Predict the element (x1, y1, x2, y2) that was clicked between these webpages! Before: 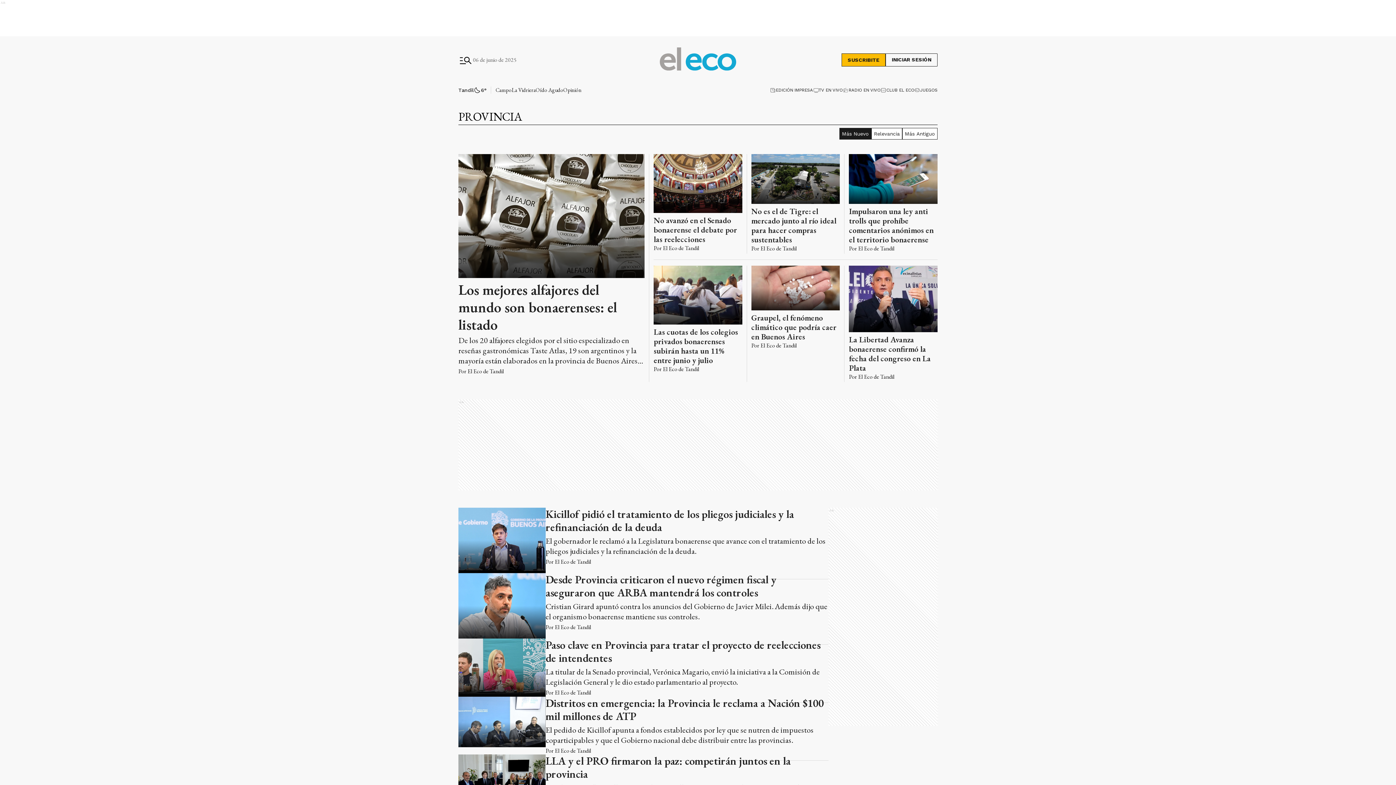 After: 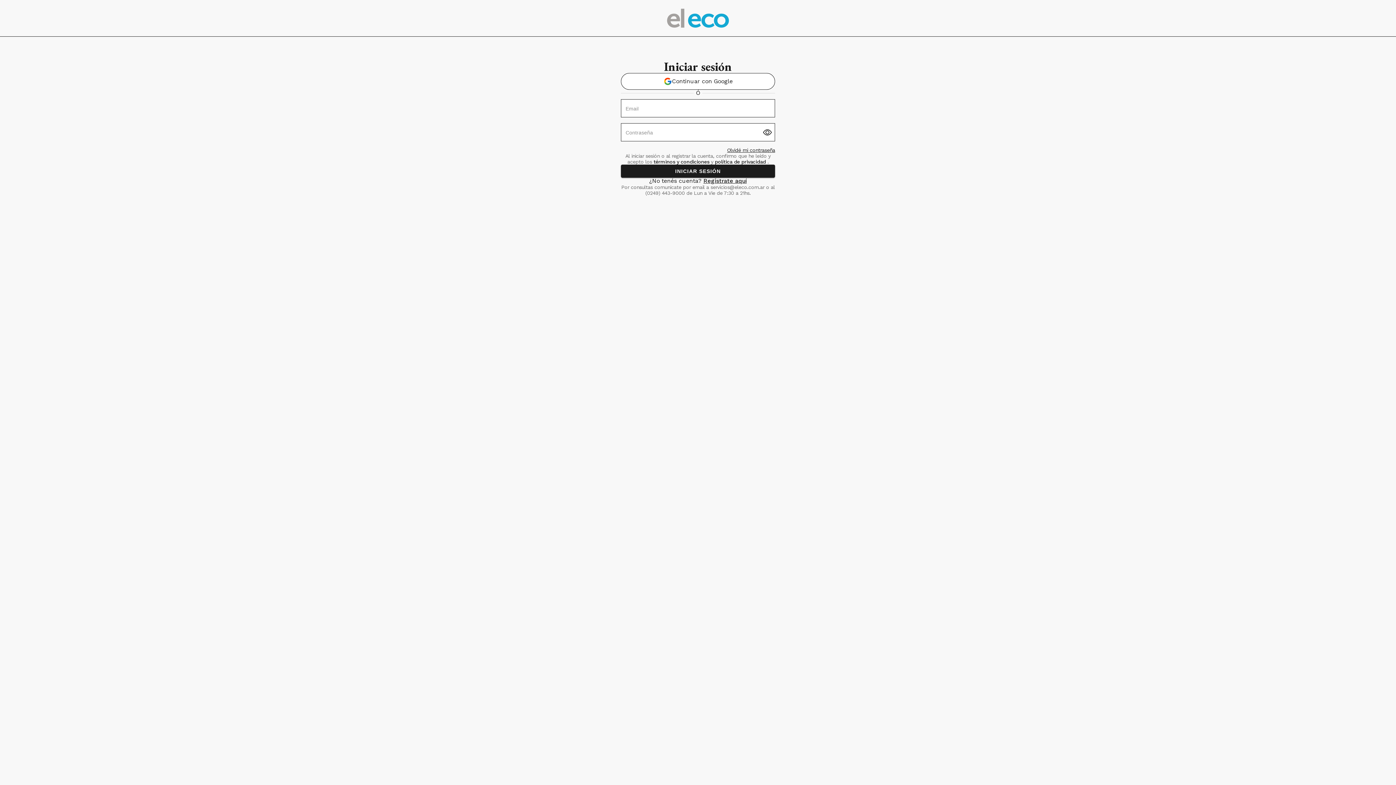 Action: label: Iniciar sesión en tu cuenta bbox: (885, 53, 937, 66)